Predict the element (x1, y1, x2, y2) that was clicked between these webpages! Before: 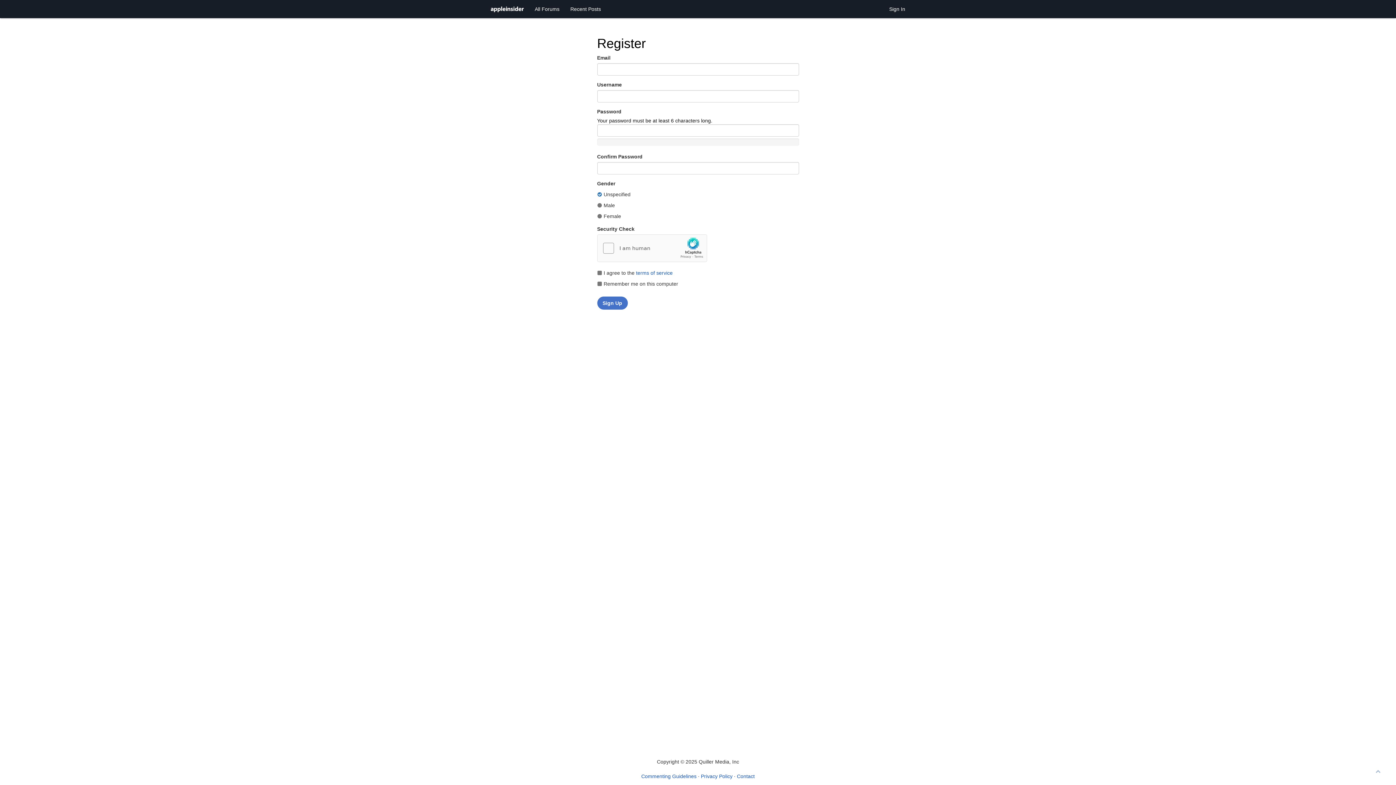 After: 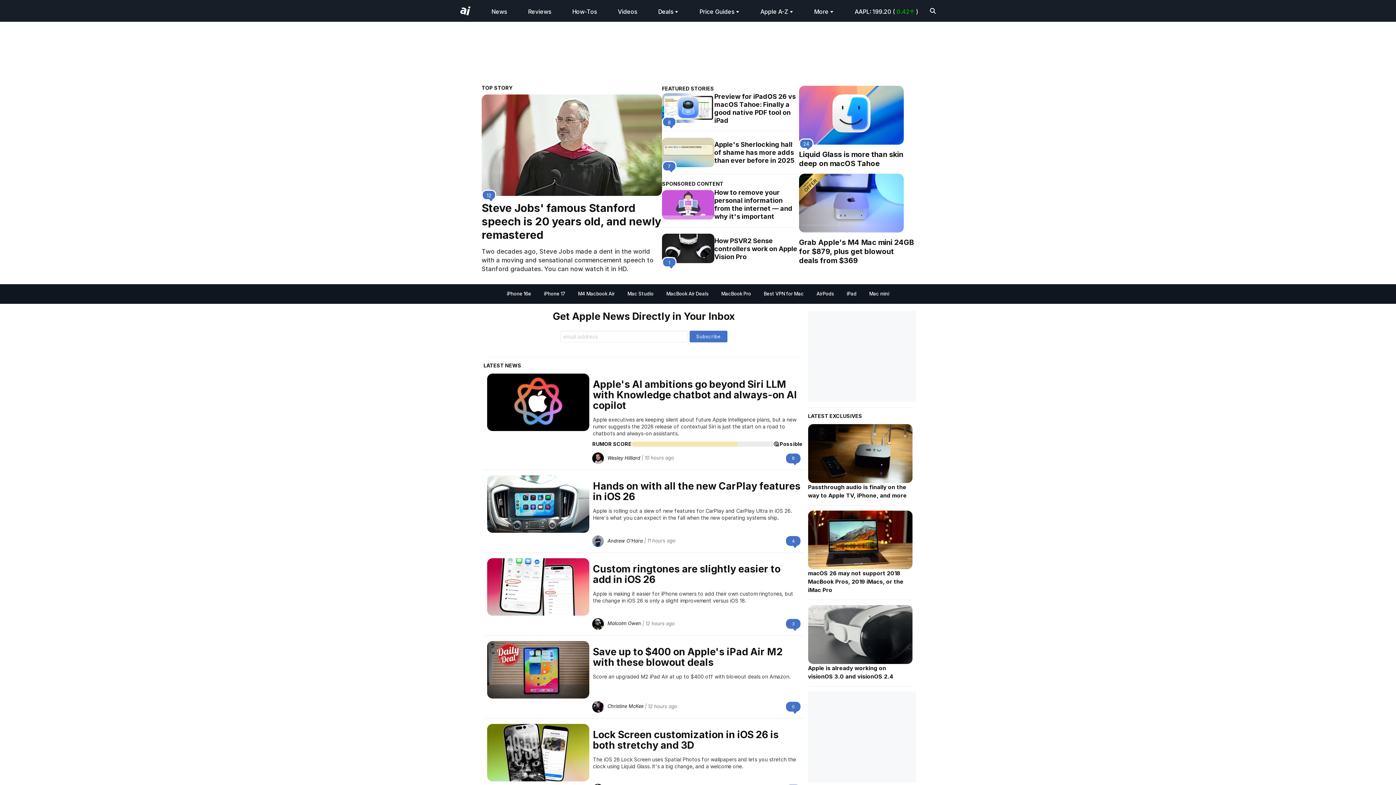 Action: bbox: (485, 0, 529, 18)